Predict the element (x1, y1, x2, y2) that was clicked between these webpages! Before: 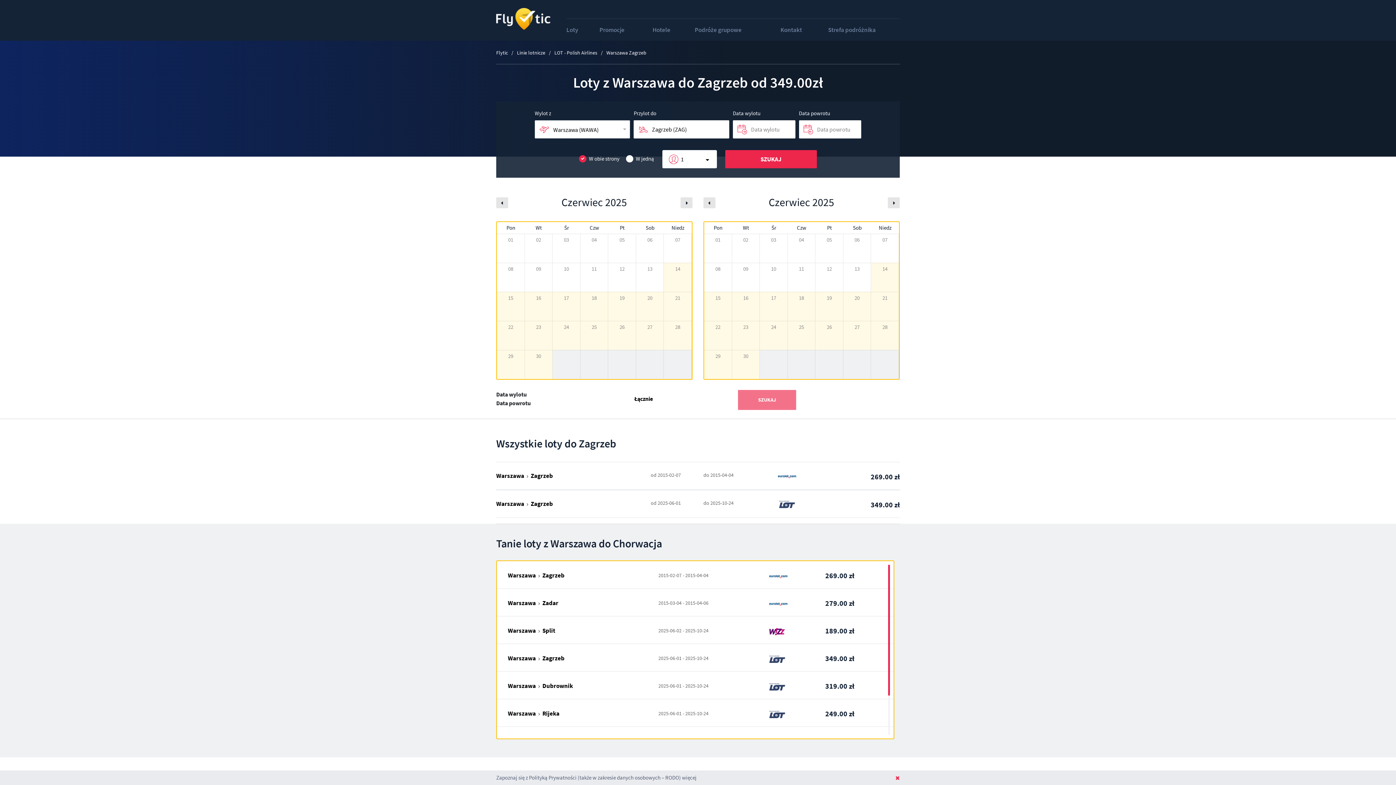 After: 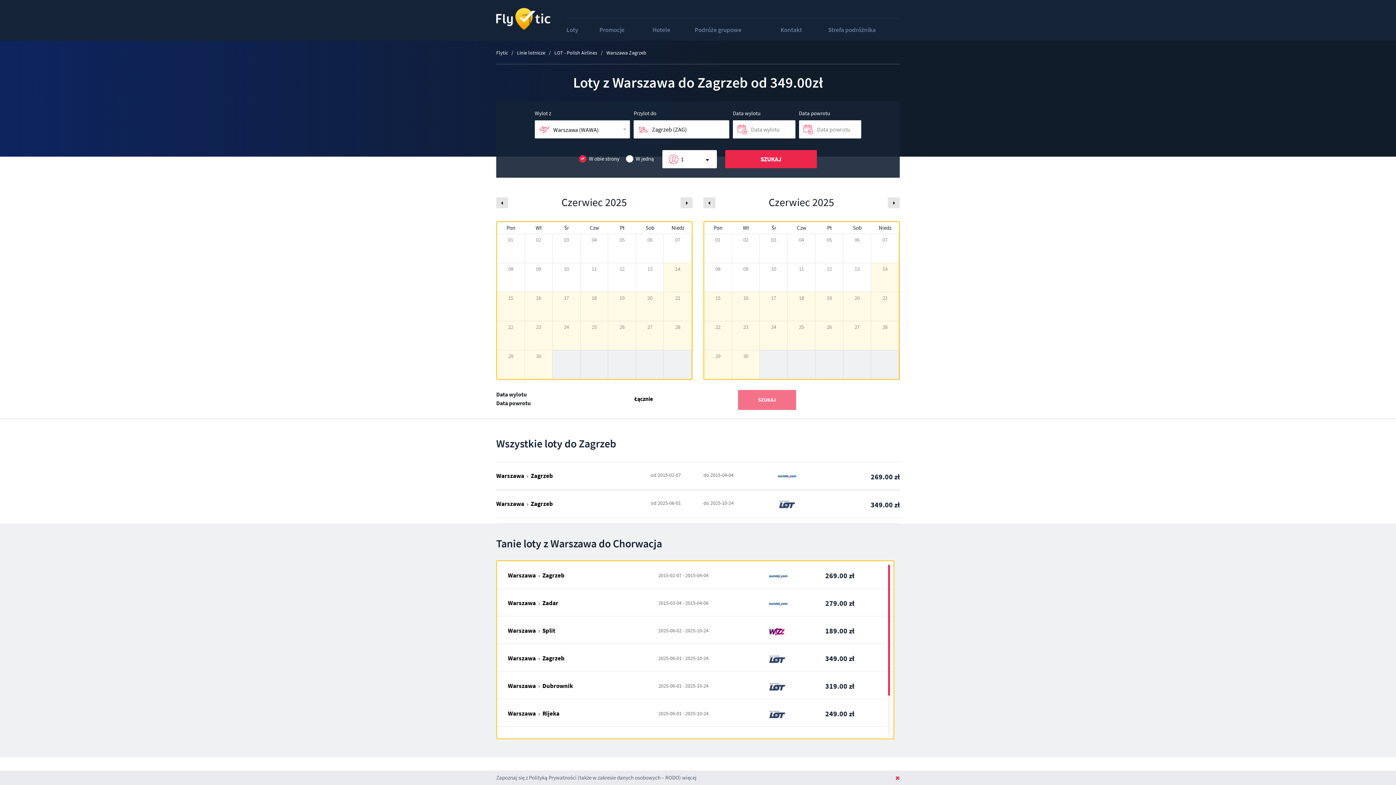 Action: label: Warszawa Zagrzeb bbox: (606, 49, 646, 56)